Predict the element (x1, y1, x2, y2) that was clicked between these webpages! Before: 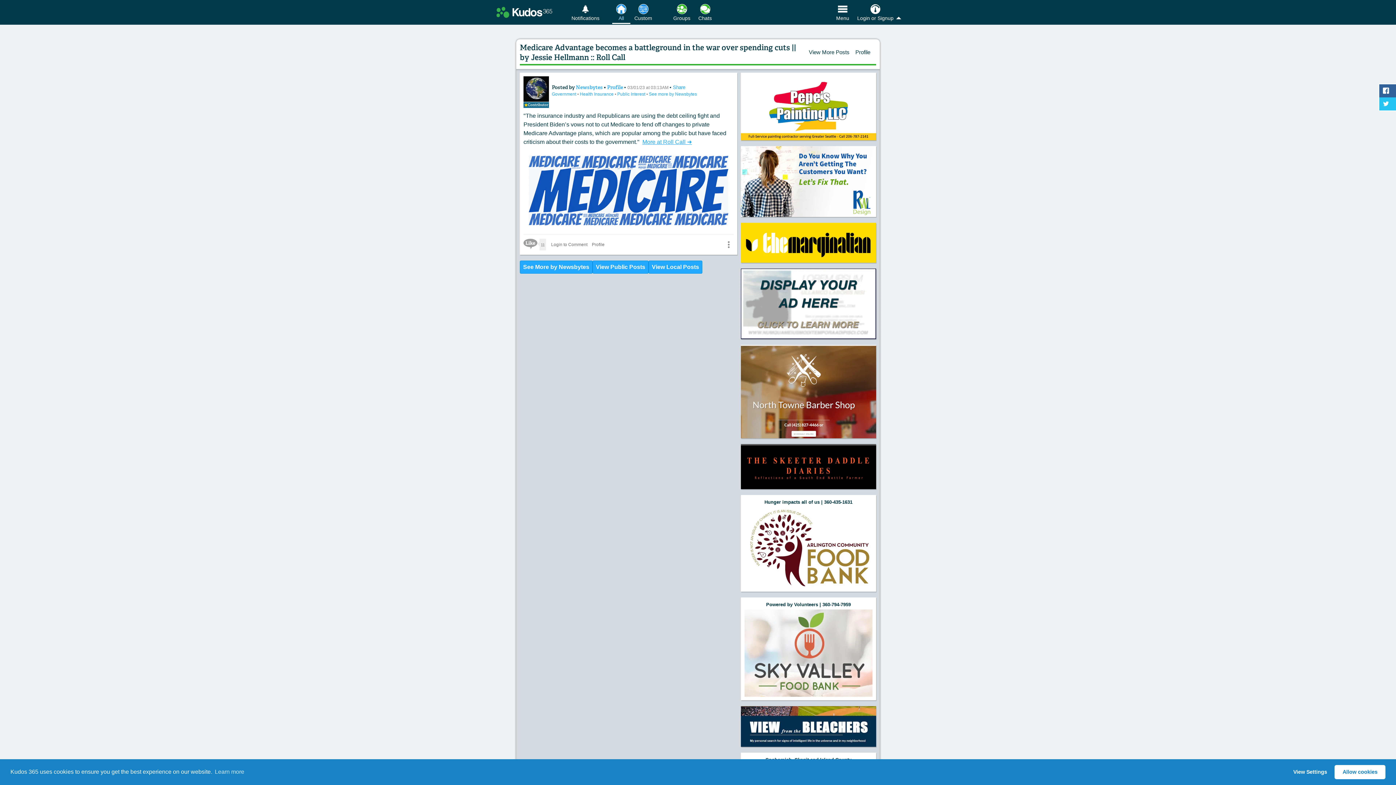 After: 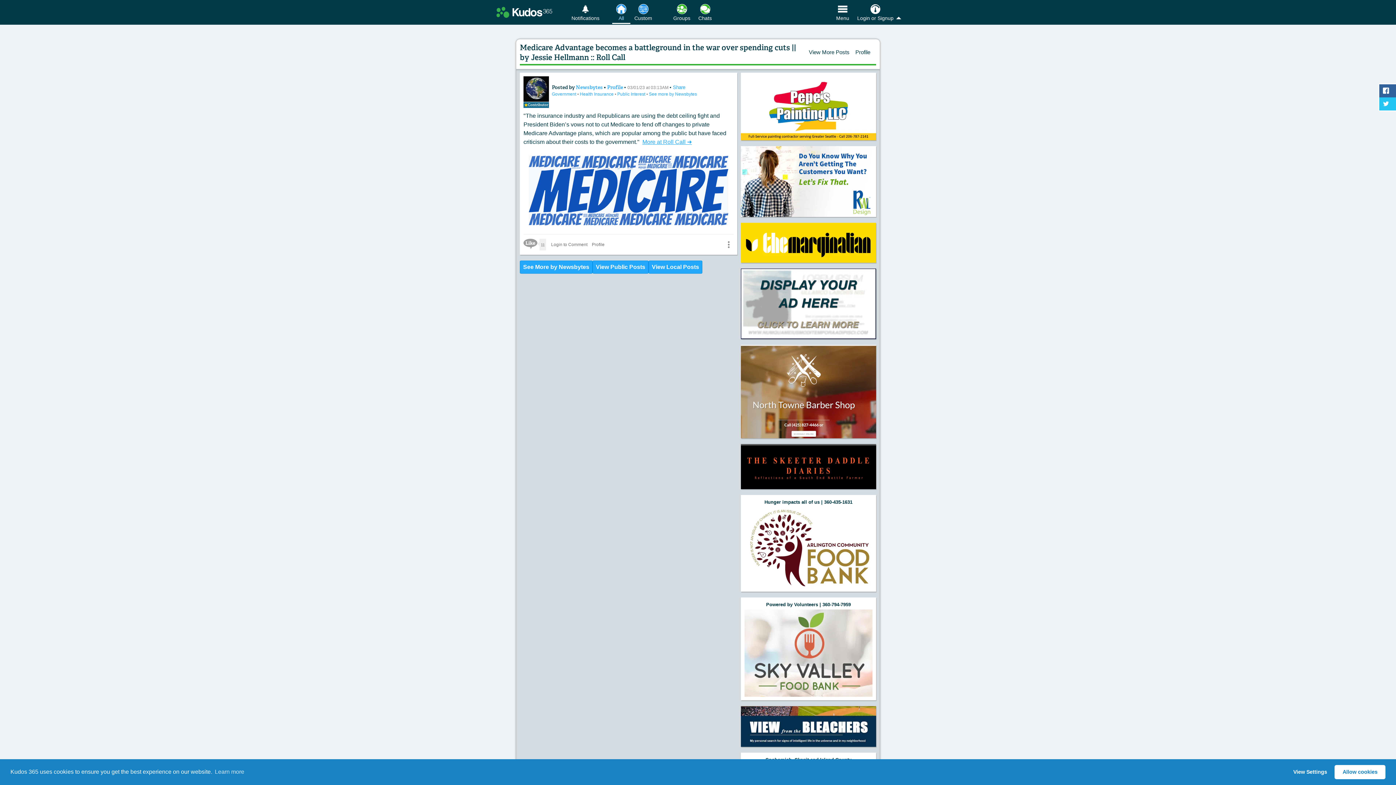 Action: label: Like Icon
11 bbox: (523, 238, 546, 250)